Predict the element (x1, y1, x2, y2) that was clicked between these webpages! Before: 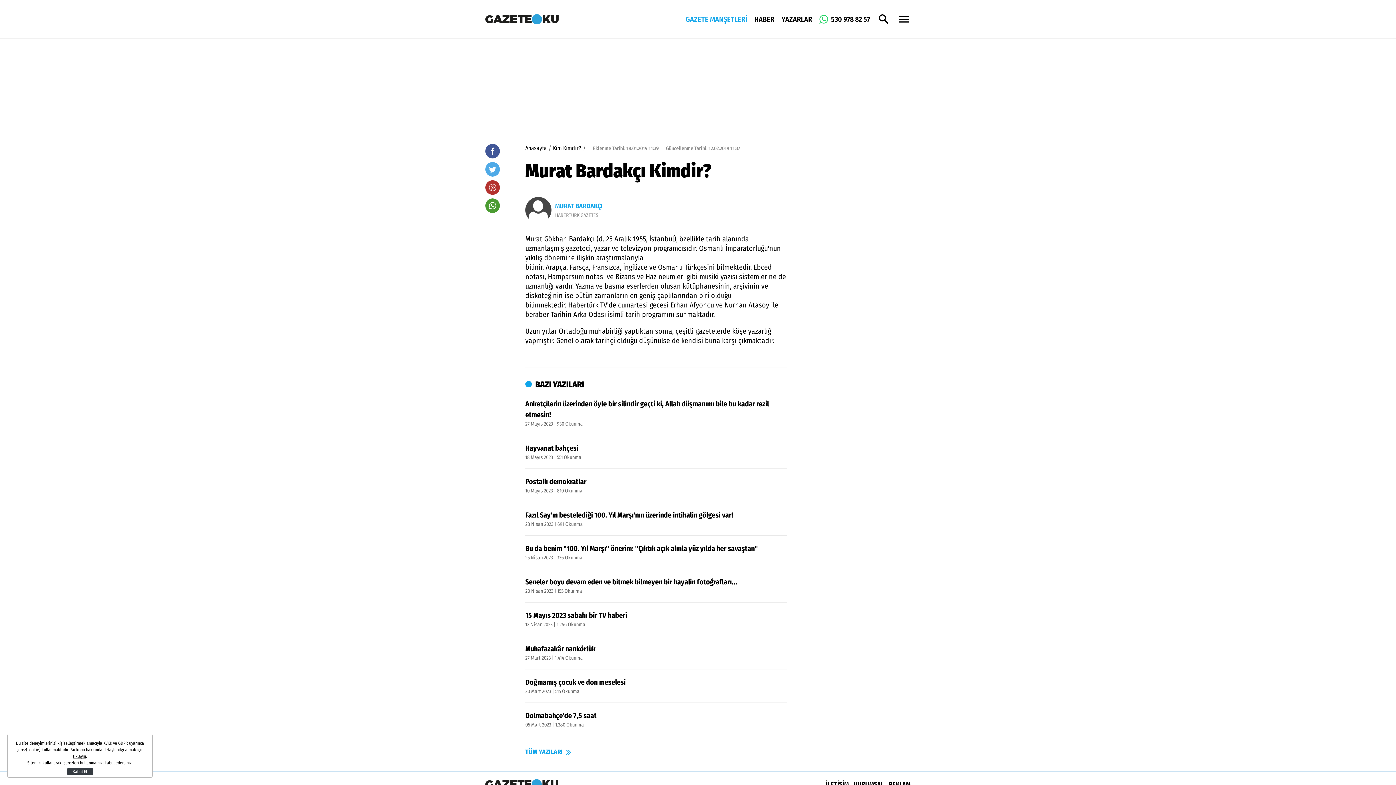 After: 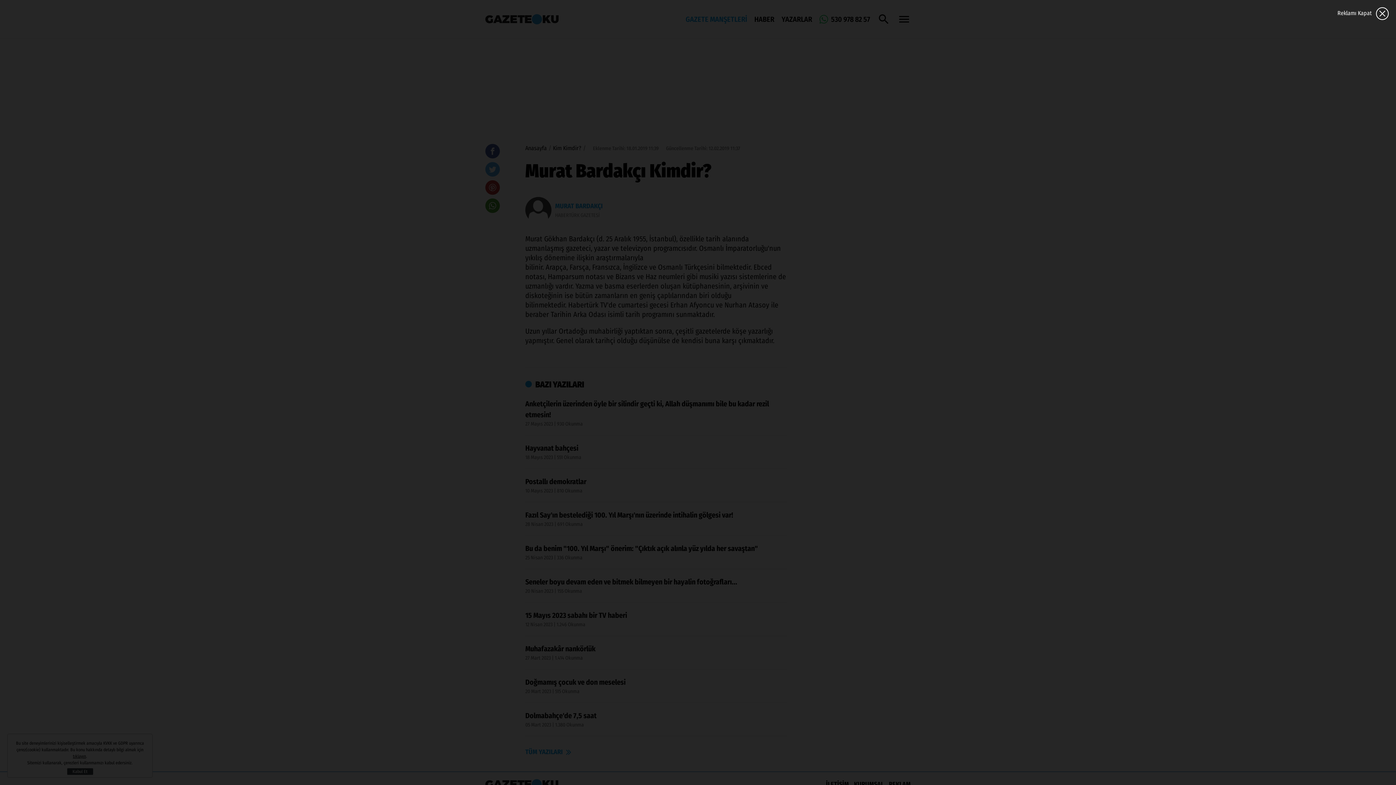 Action: bbox: (525, 677, 787, 703) label: Doğmamış çocuk ve don meselesi
20 Mart 2023 | 515 Okunma